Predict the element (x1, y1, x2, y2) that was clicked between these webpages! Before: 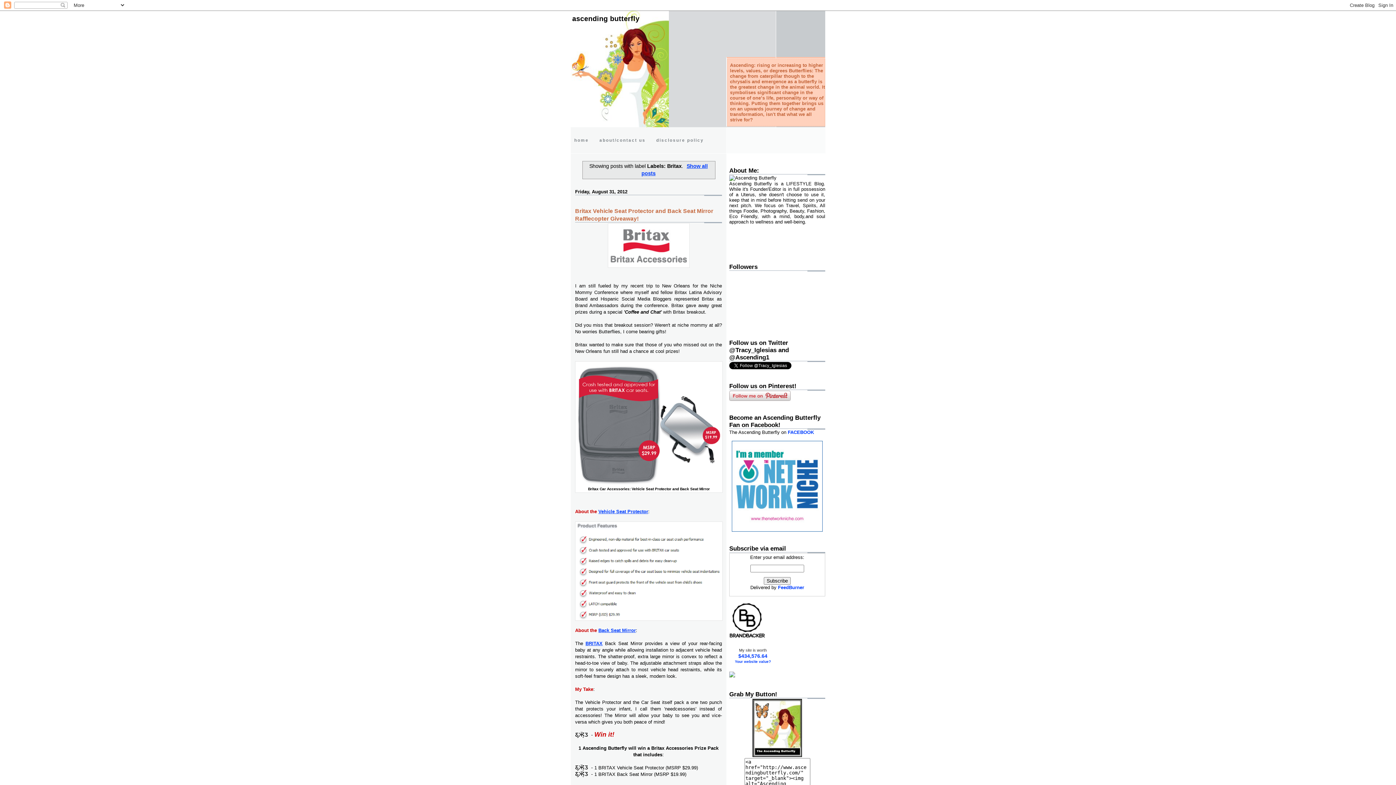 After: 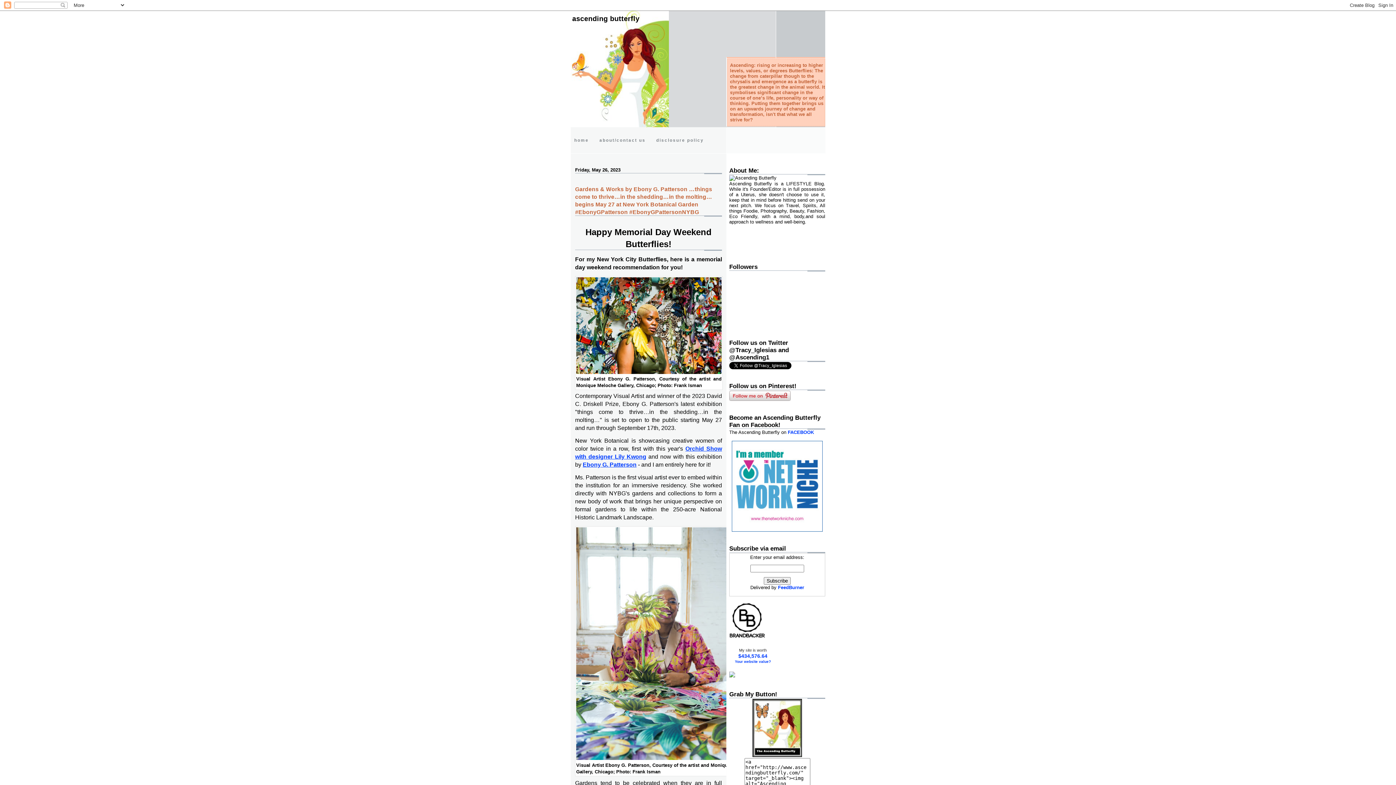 Action: label: ascending butterfly bbox: (572, 14, 639, 22)